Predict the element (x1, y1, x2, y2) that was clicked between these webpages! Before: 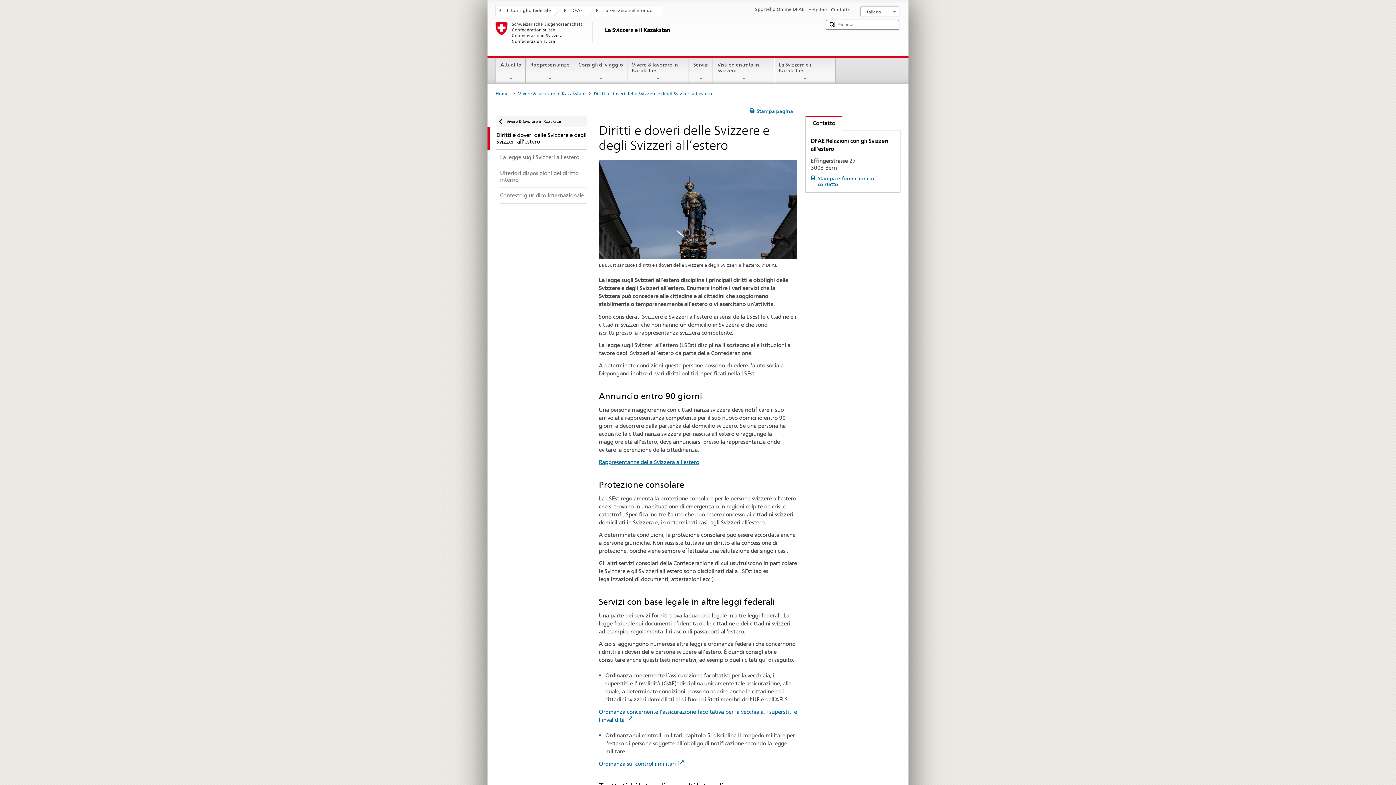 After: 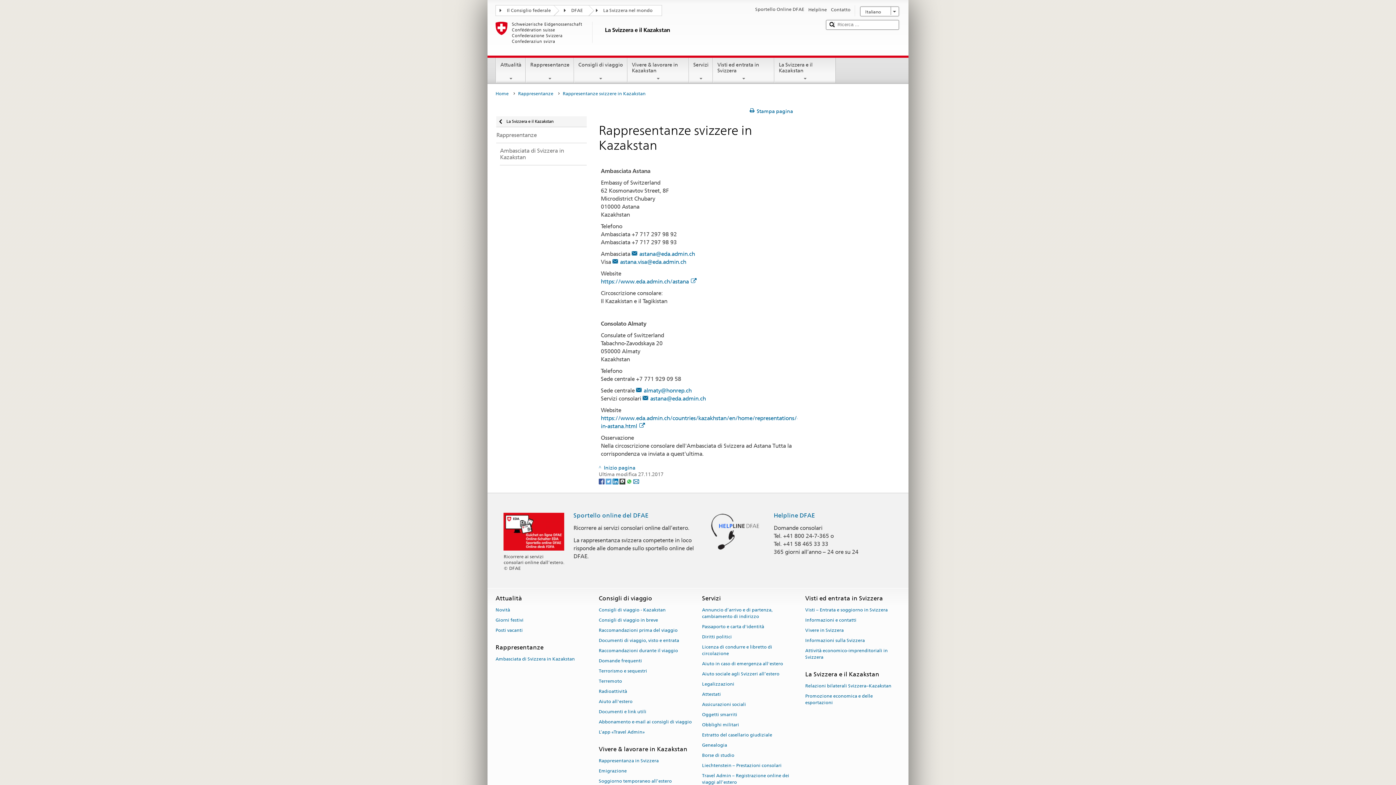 Action: bbox: (831, 6, 850, 13) label: Contatto